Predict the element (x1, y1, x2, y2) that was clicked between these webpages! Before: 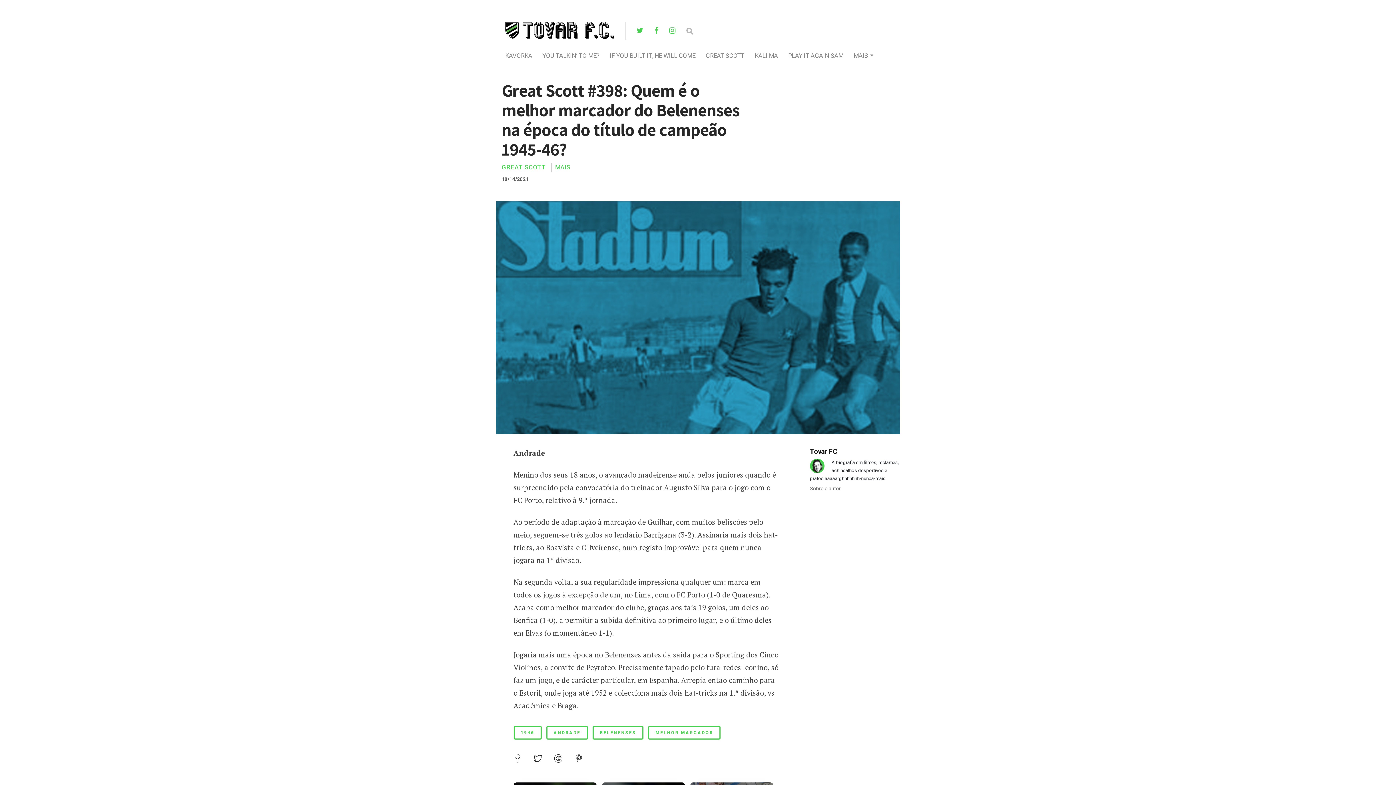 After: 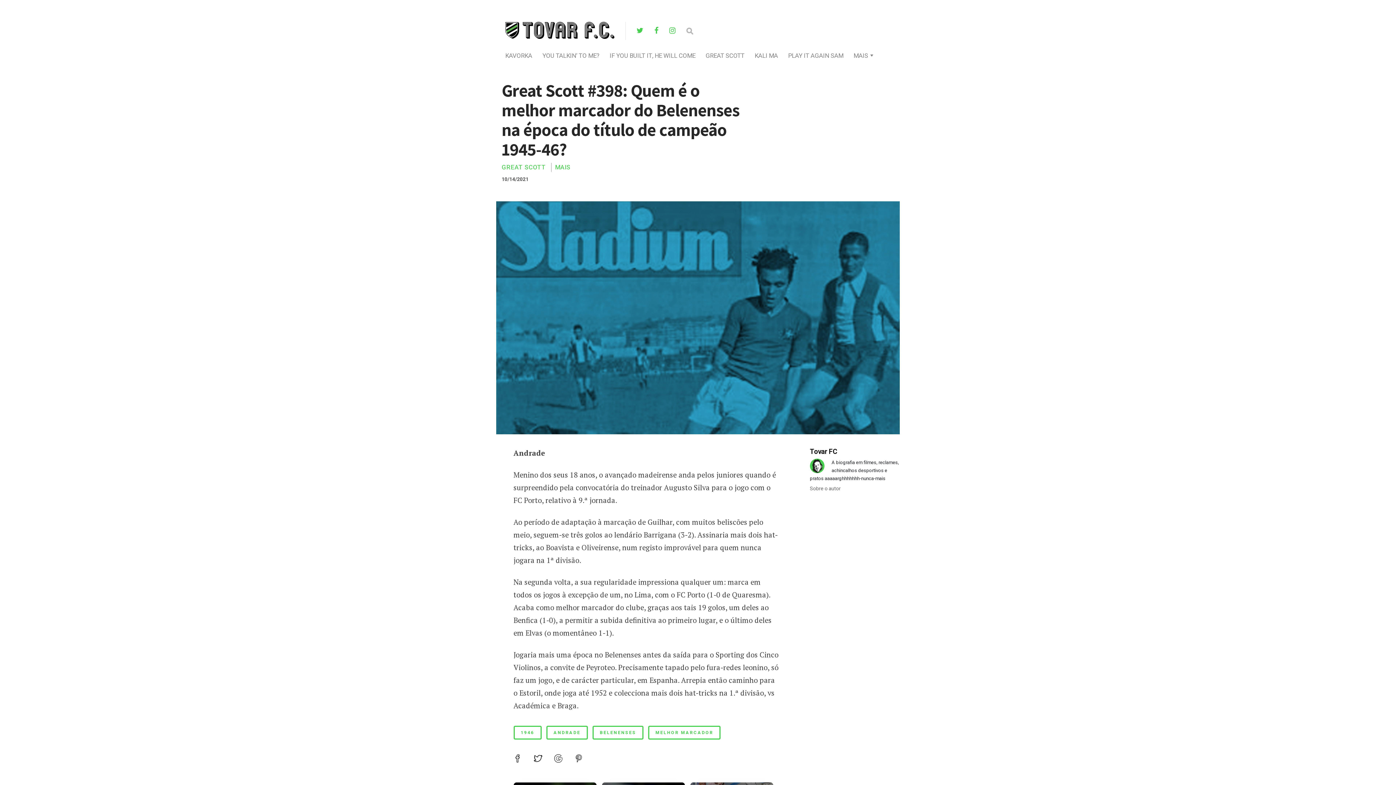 Action: bbox: (534, 754, 554, 763)